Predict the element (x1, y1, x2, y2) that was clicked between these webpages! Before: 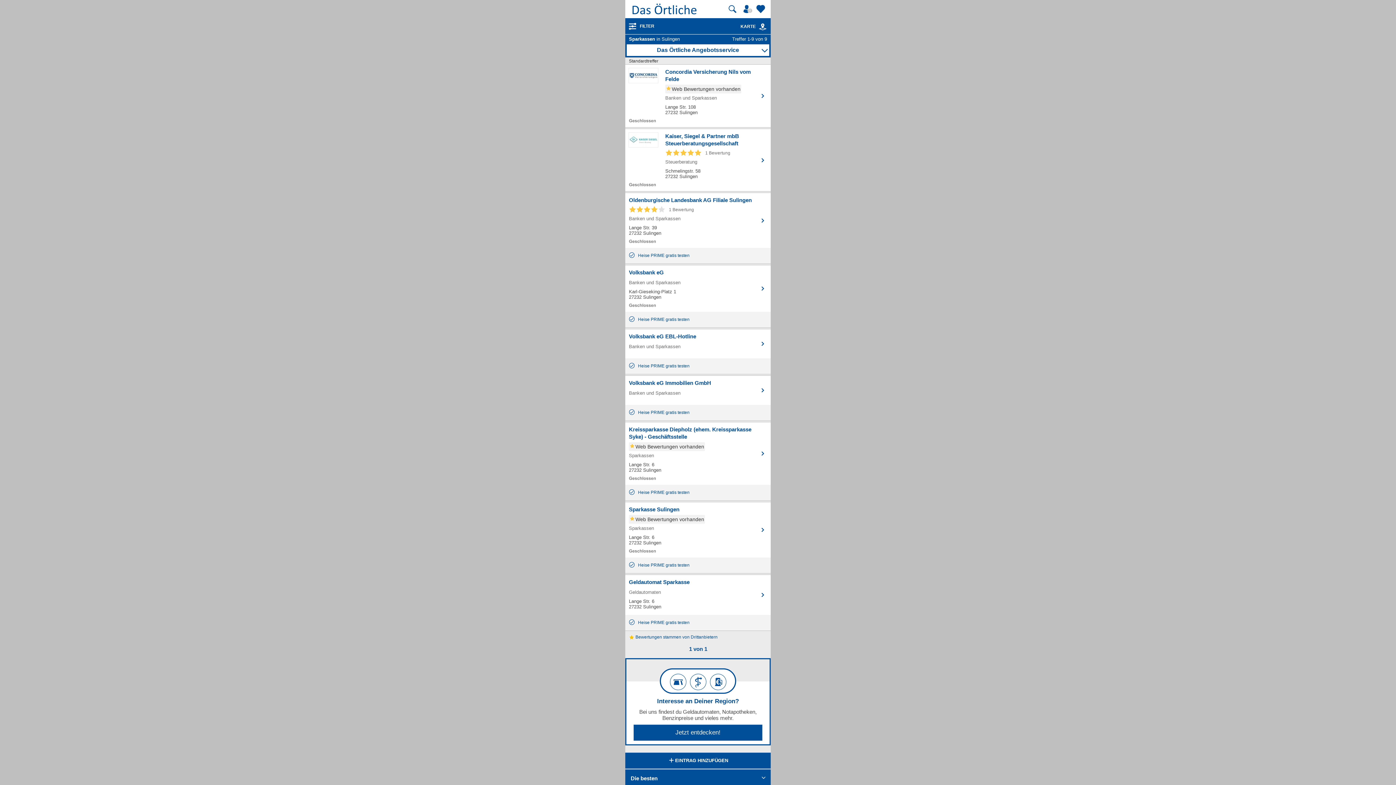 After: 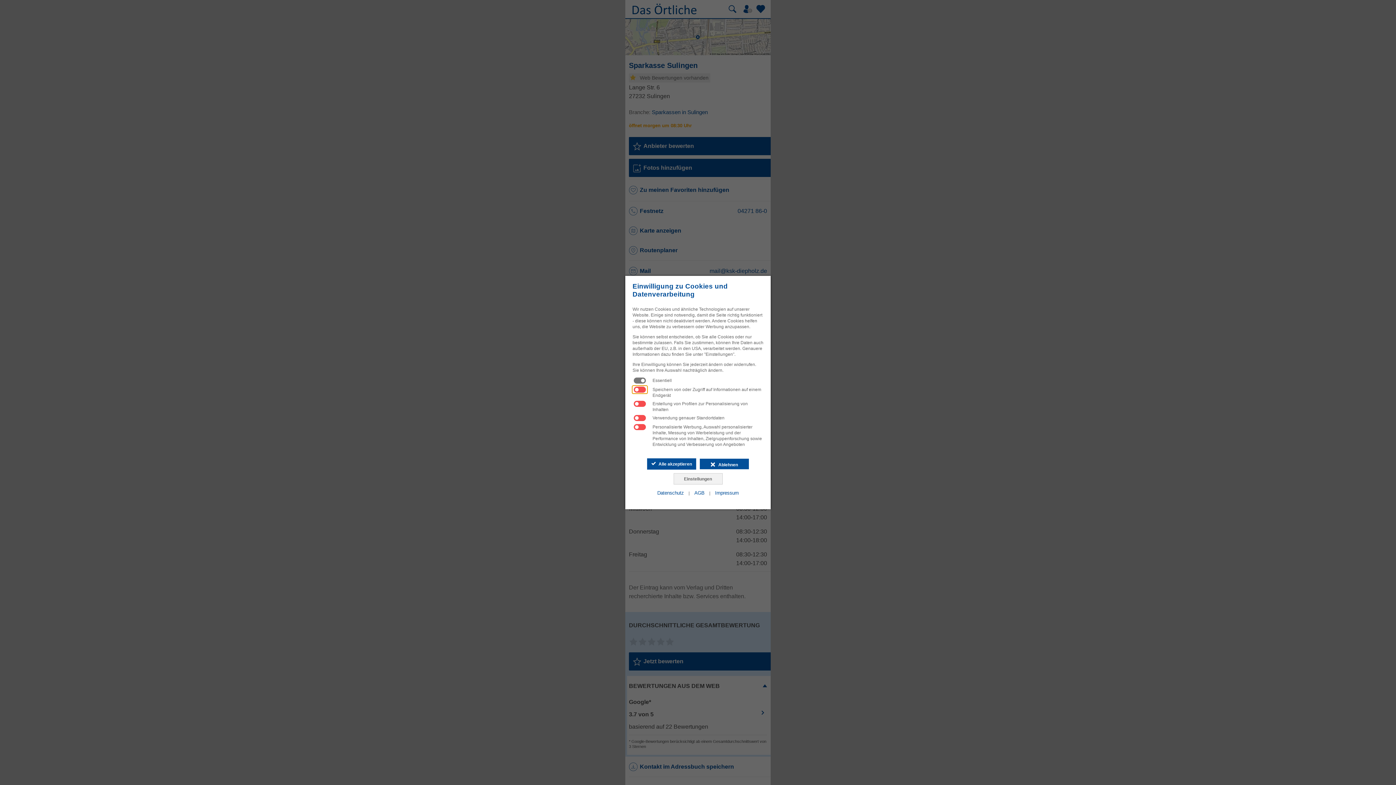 Action: label: Zum Detaileintrag von Sparkasse Sulingen bbox: (629, 506, 767, 554)